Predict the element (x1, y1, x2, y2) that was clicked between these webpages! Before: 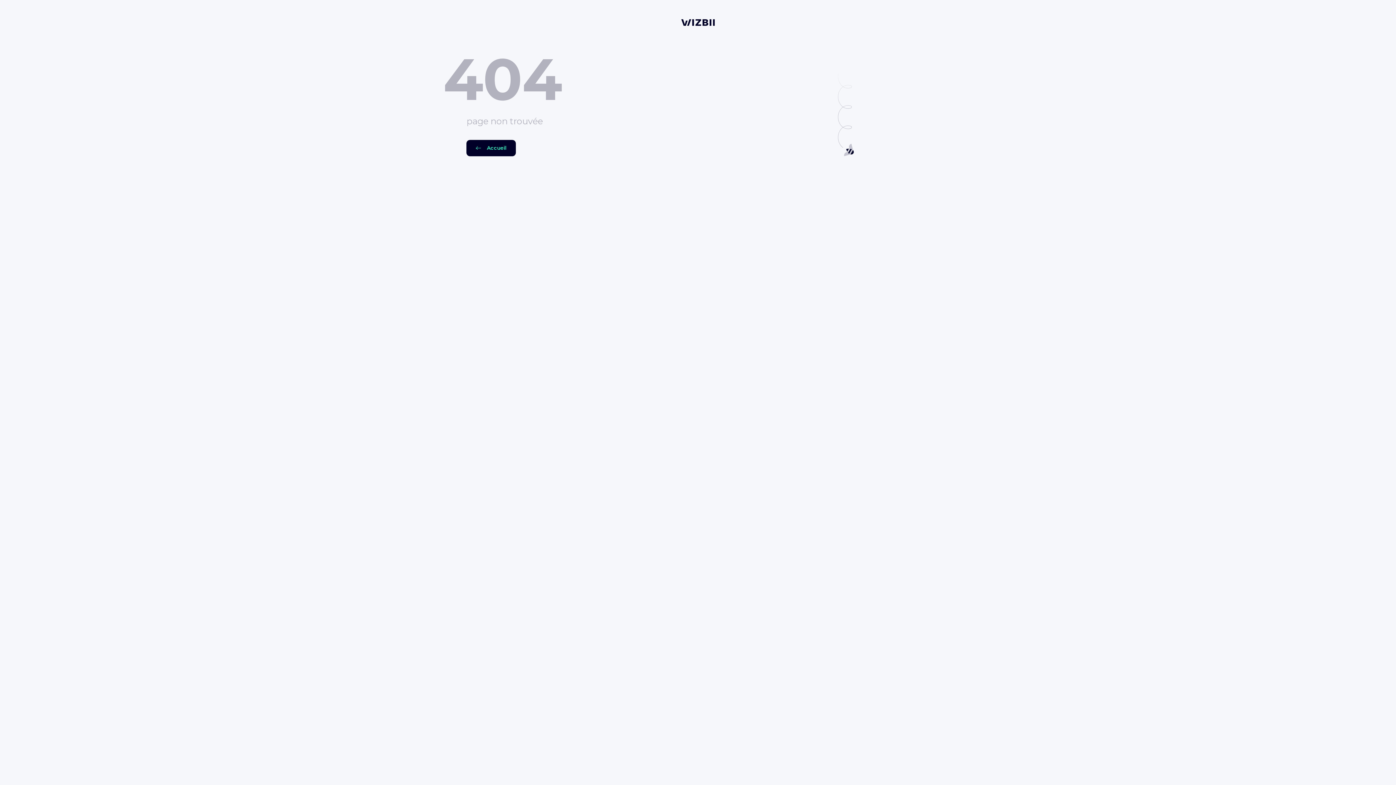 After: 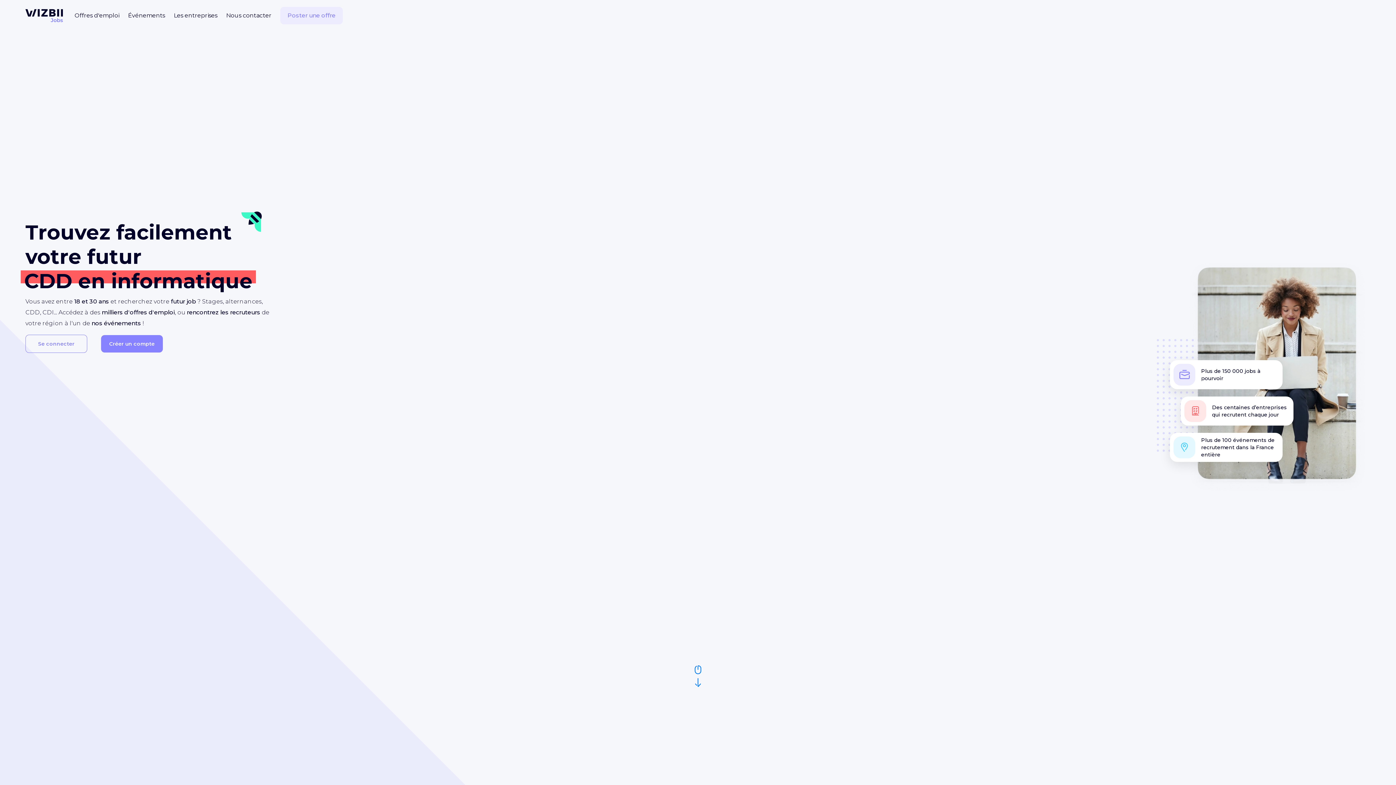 Action: bbox: (681, 17, 714, 26)